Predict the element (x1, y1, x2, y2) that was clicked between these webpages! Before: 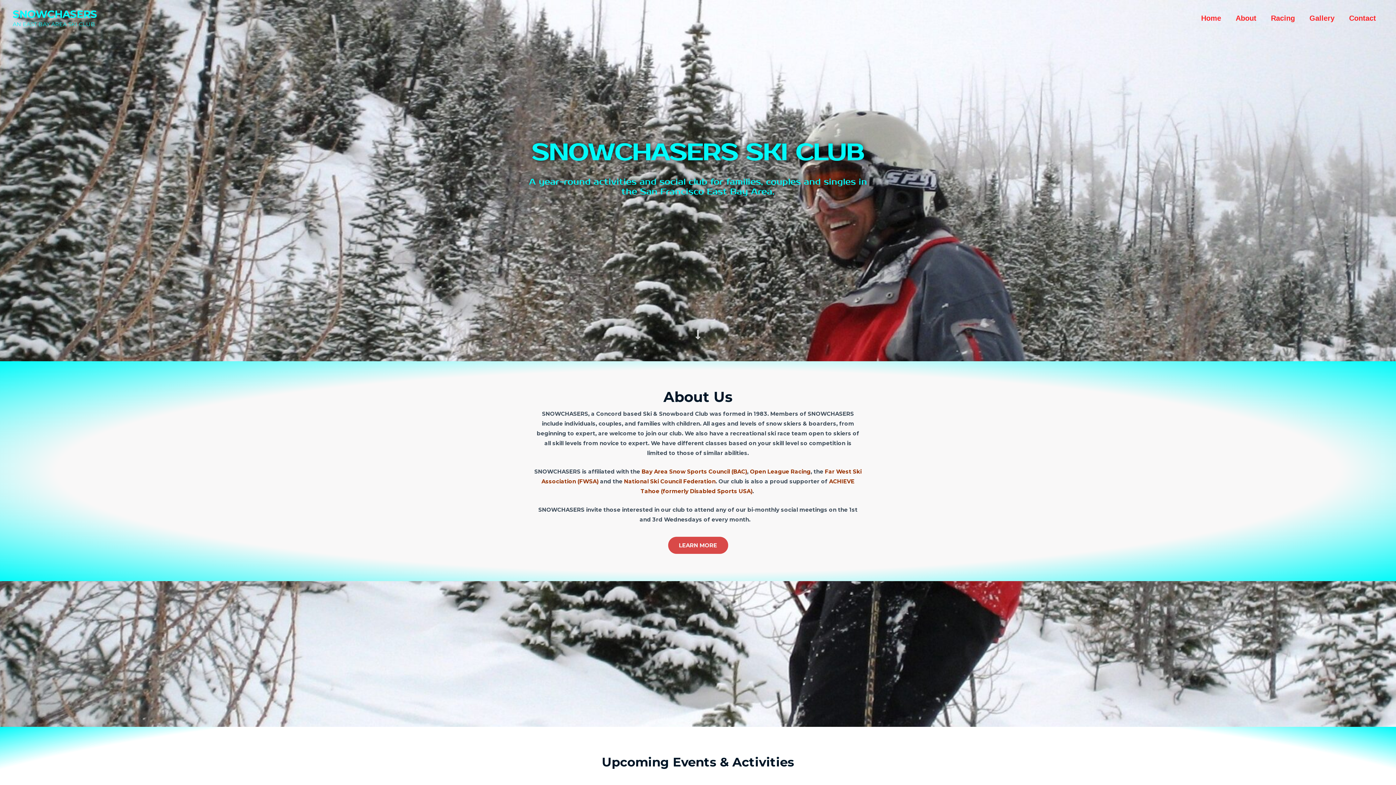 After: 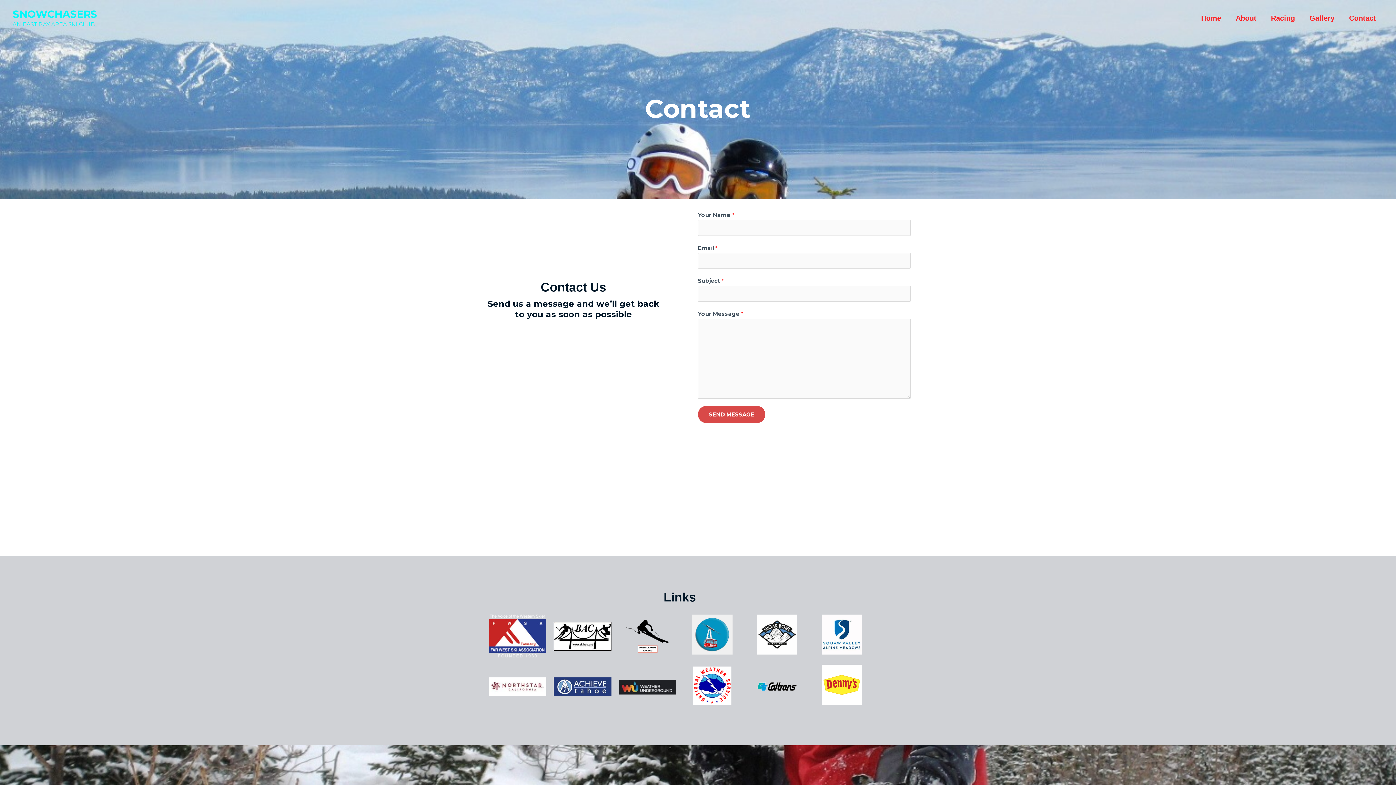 Action: bbox: (1342, 0, 1383, 36) label: Contact